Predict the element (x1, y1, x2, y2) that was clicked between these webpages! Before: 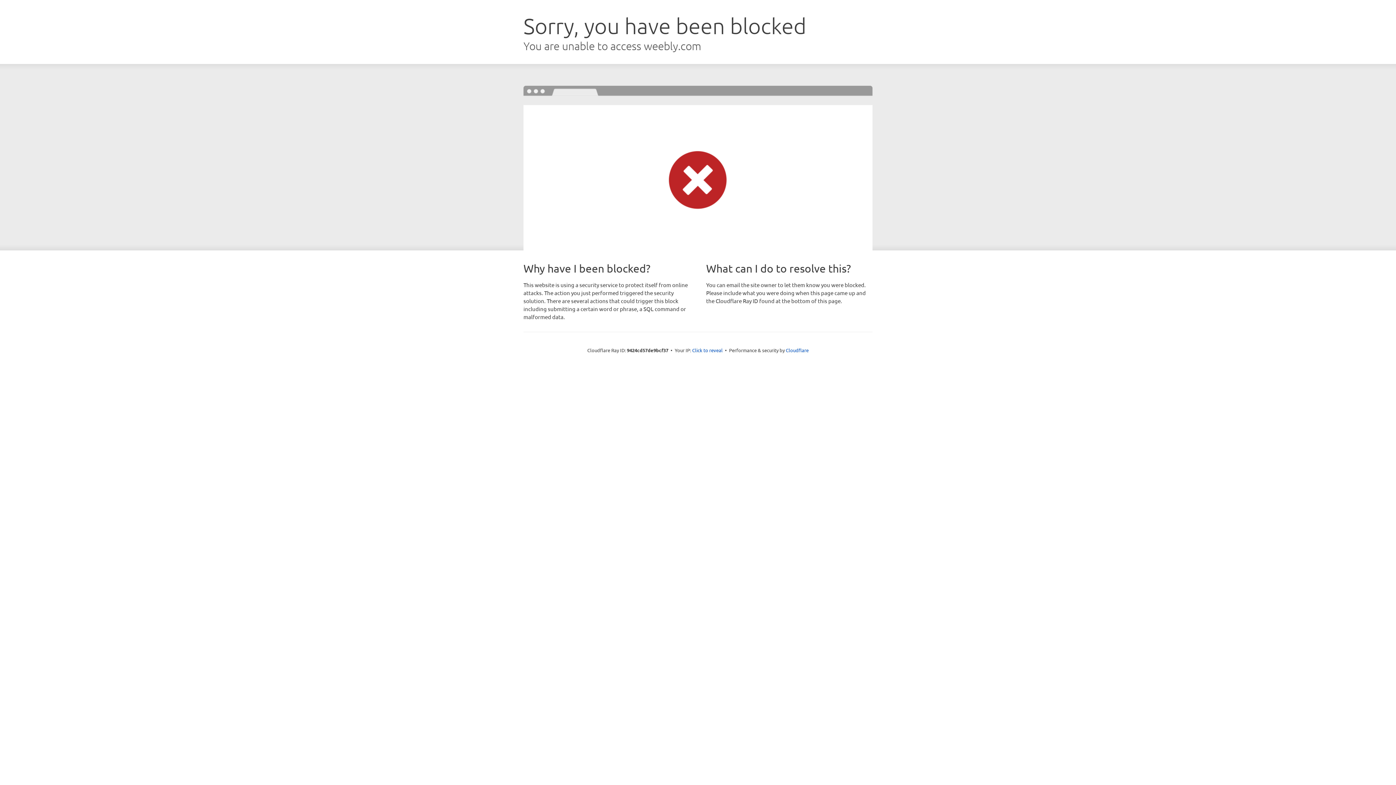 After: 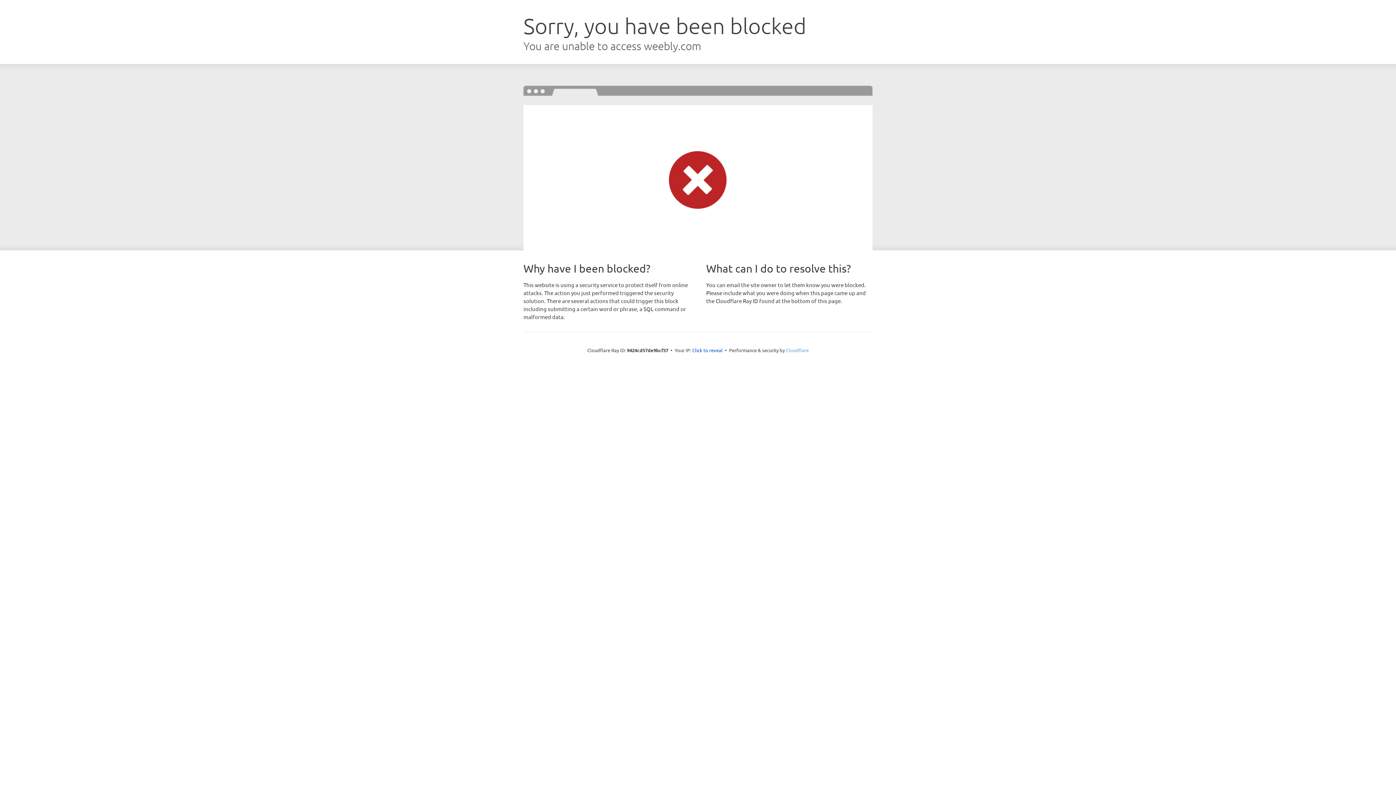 Action: bbox: (786, 347, 808, 353) label: Cloudflare